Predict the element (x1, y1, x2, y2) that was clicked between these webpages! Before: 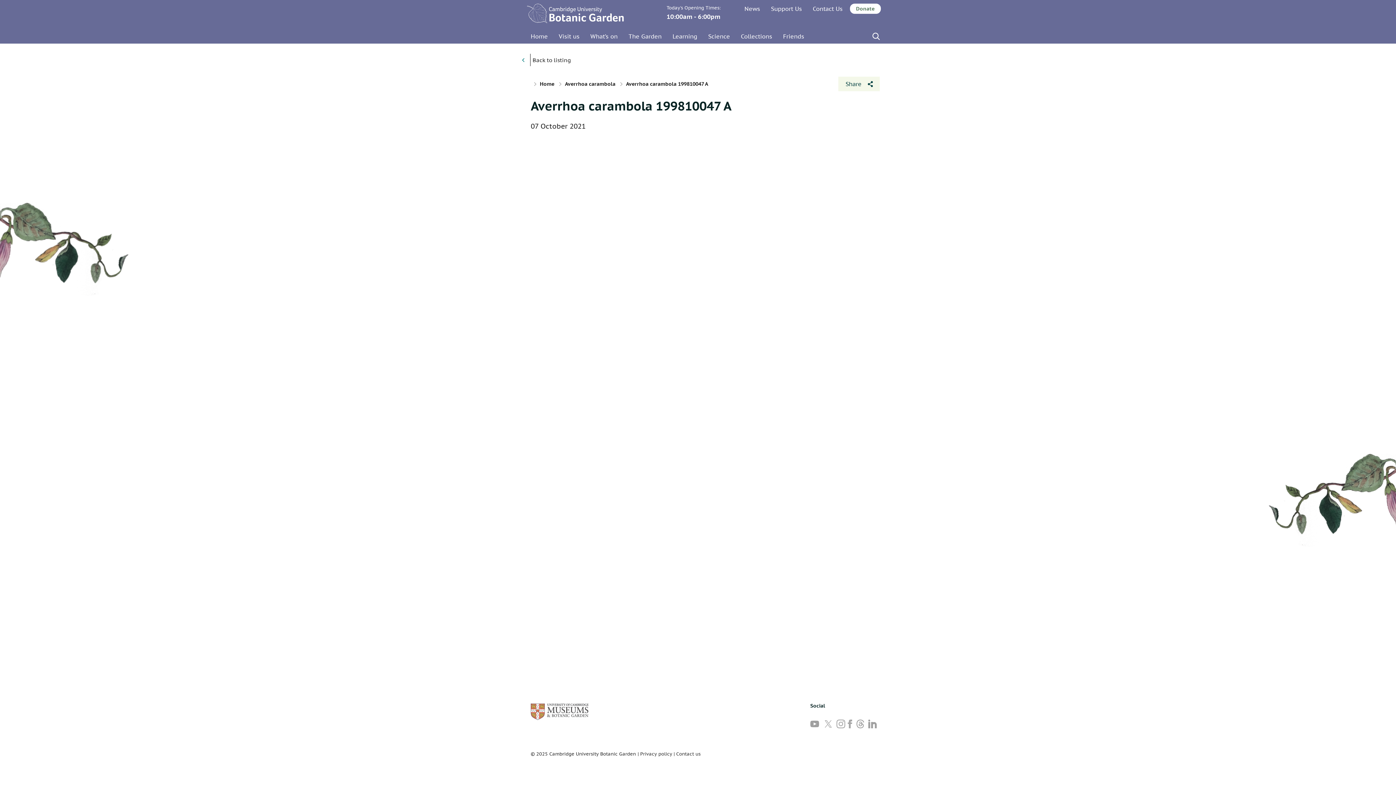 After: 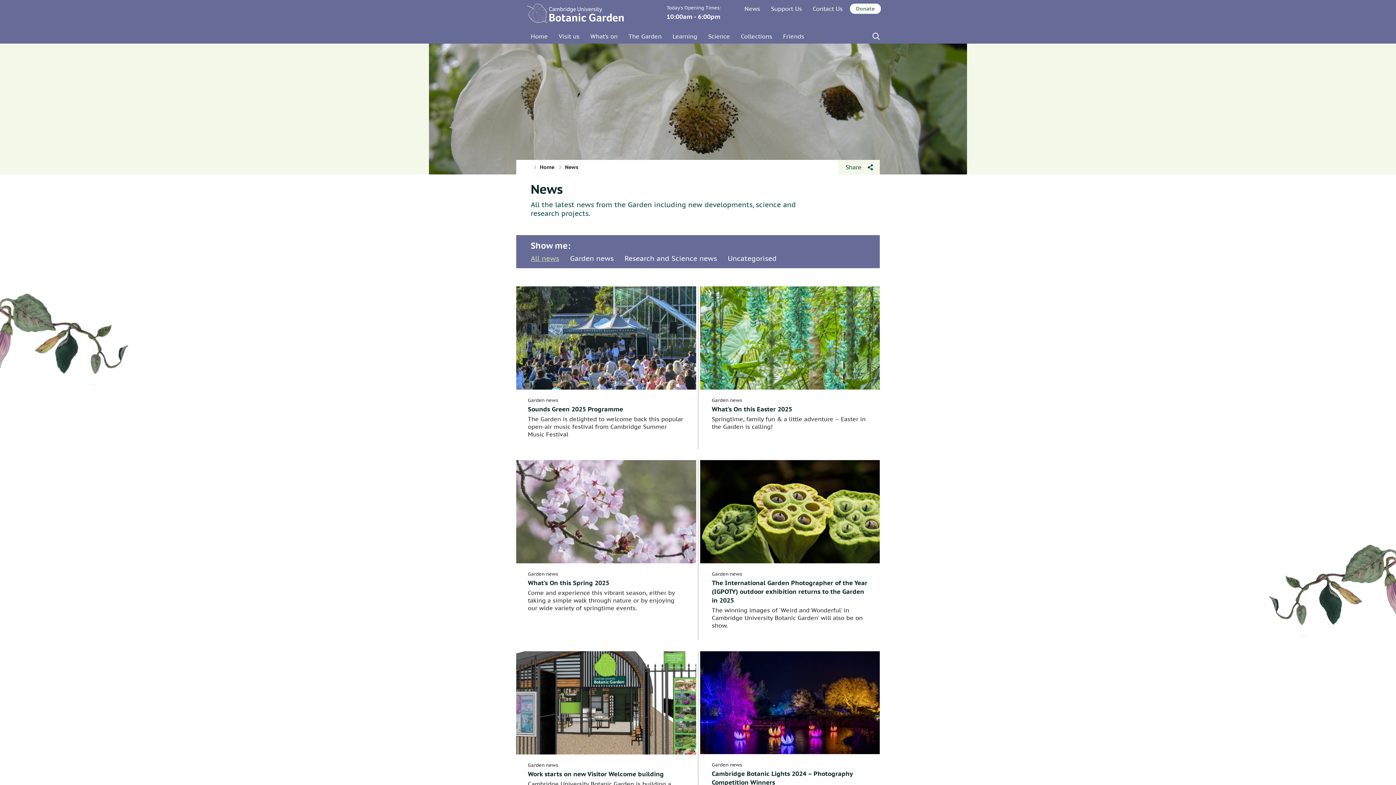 Action: bbox: (739, 3, 765, 13) label: News